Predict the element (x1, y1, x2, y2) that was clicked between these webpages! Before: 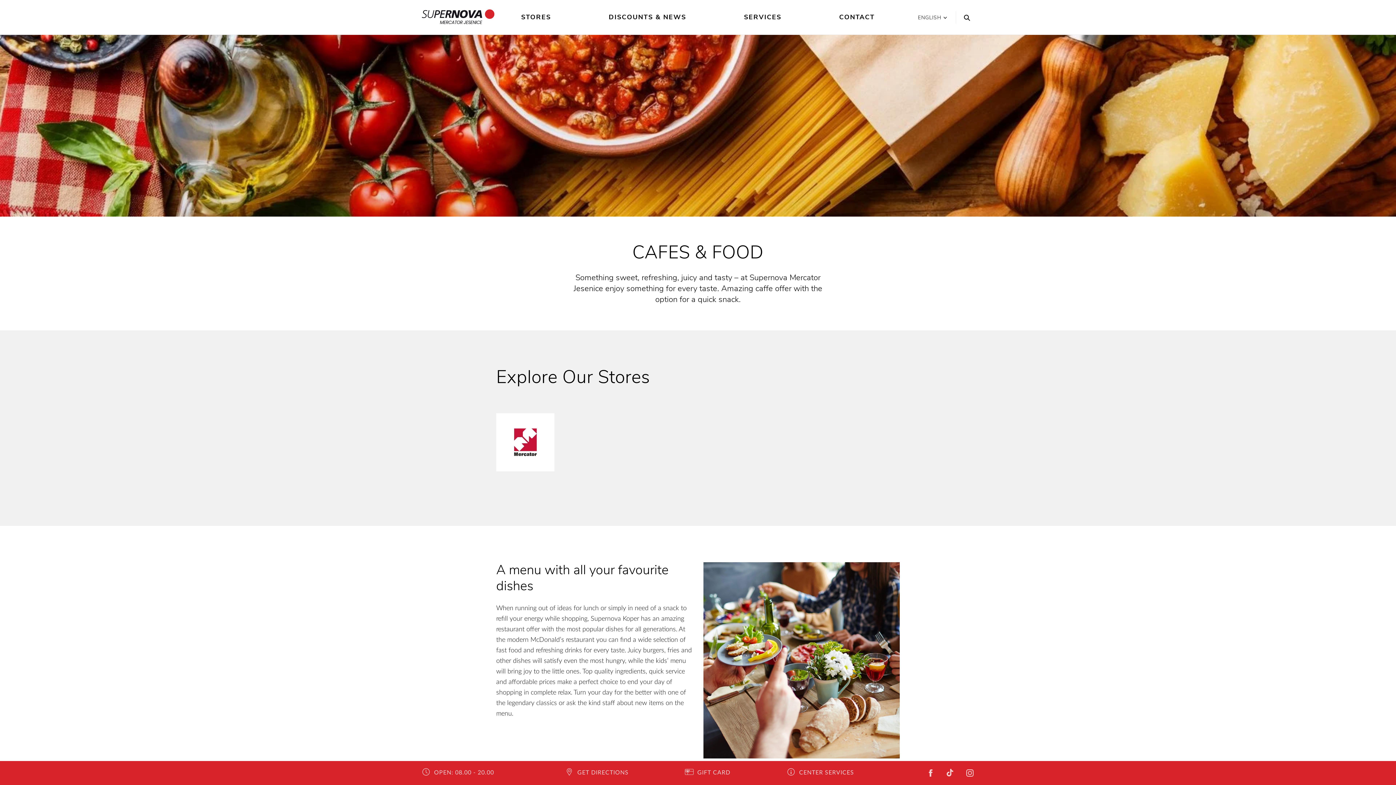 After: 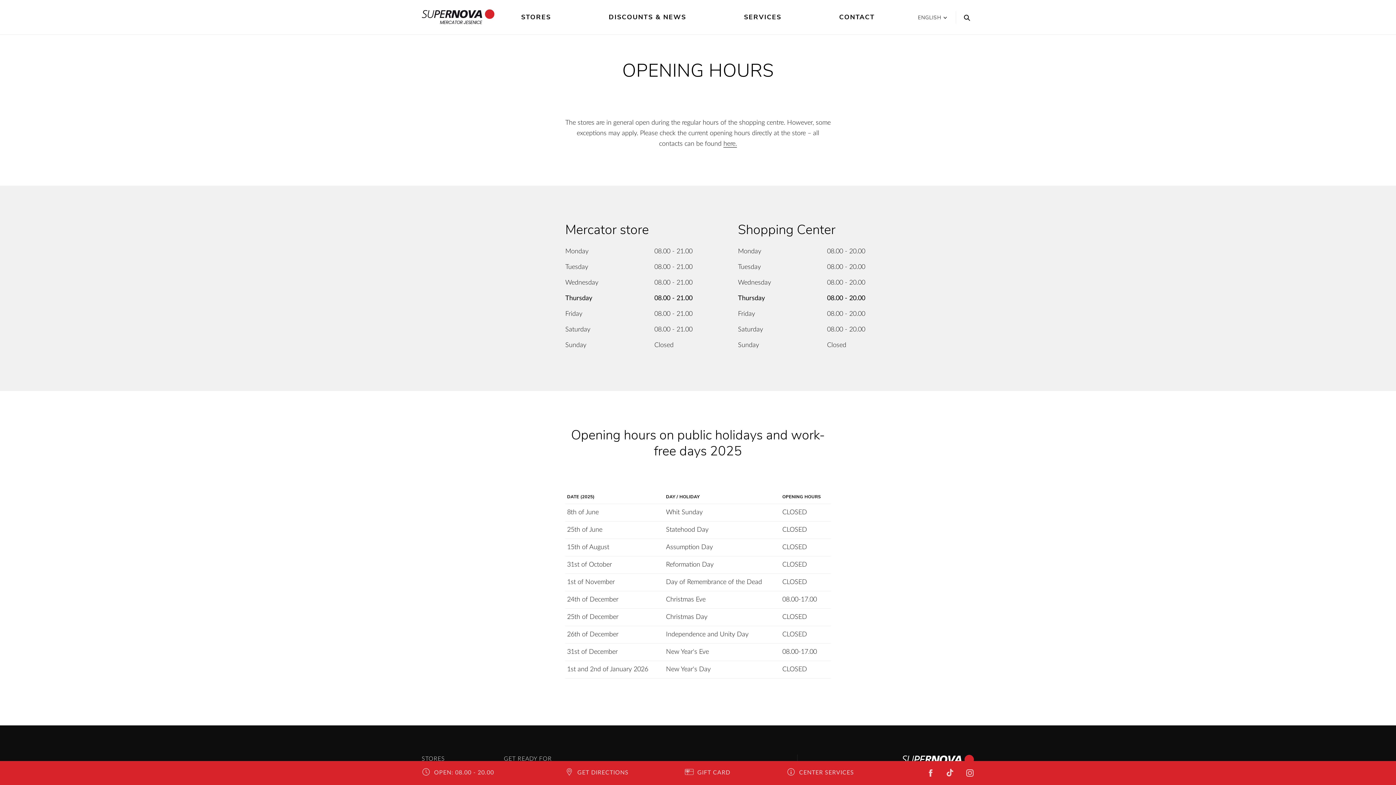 Action: label: OPEN: 08.00 - 20.00 bbox: (421, 768, 494, 777)